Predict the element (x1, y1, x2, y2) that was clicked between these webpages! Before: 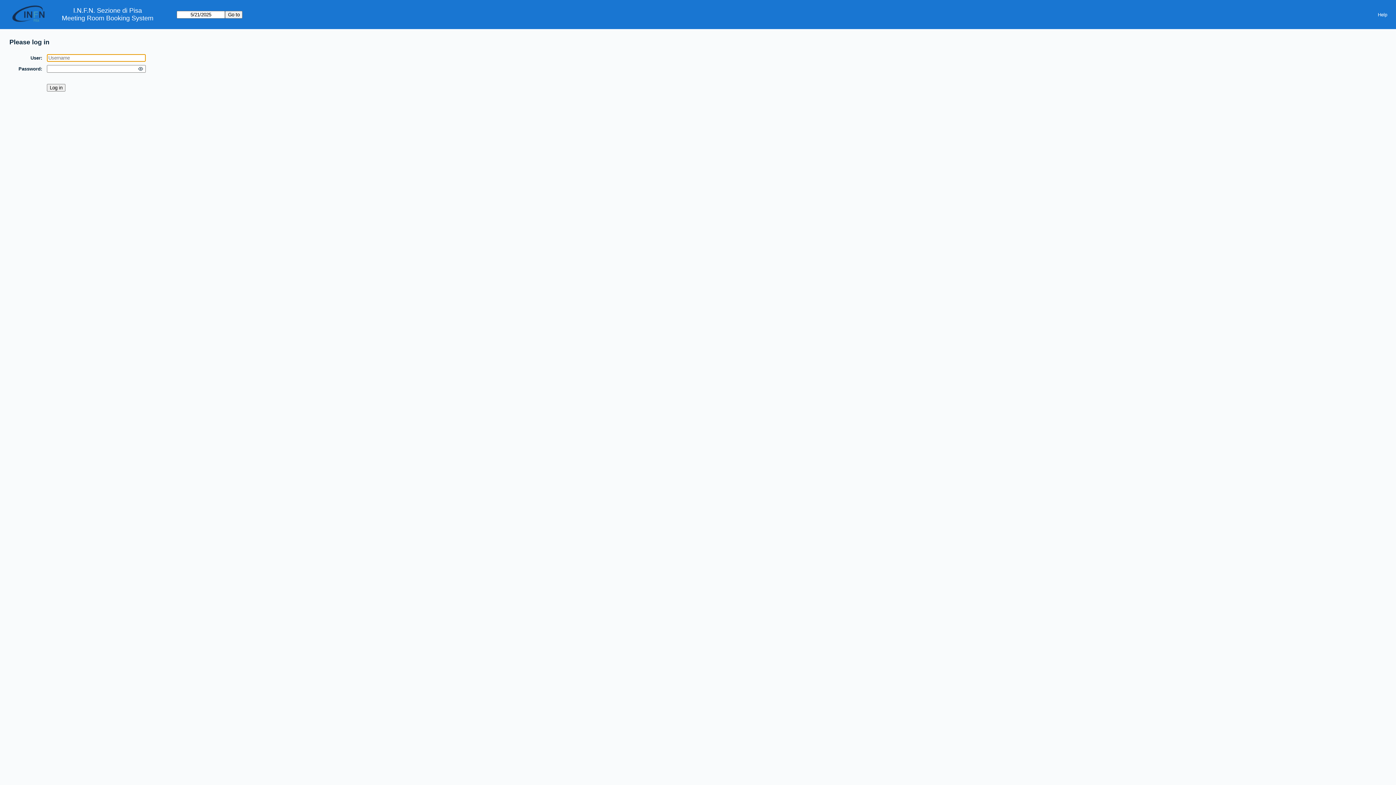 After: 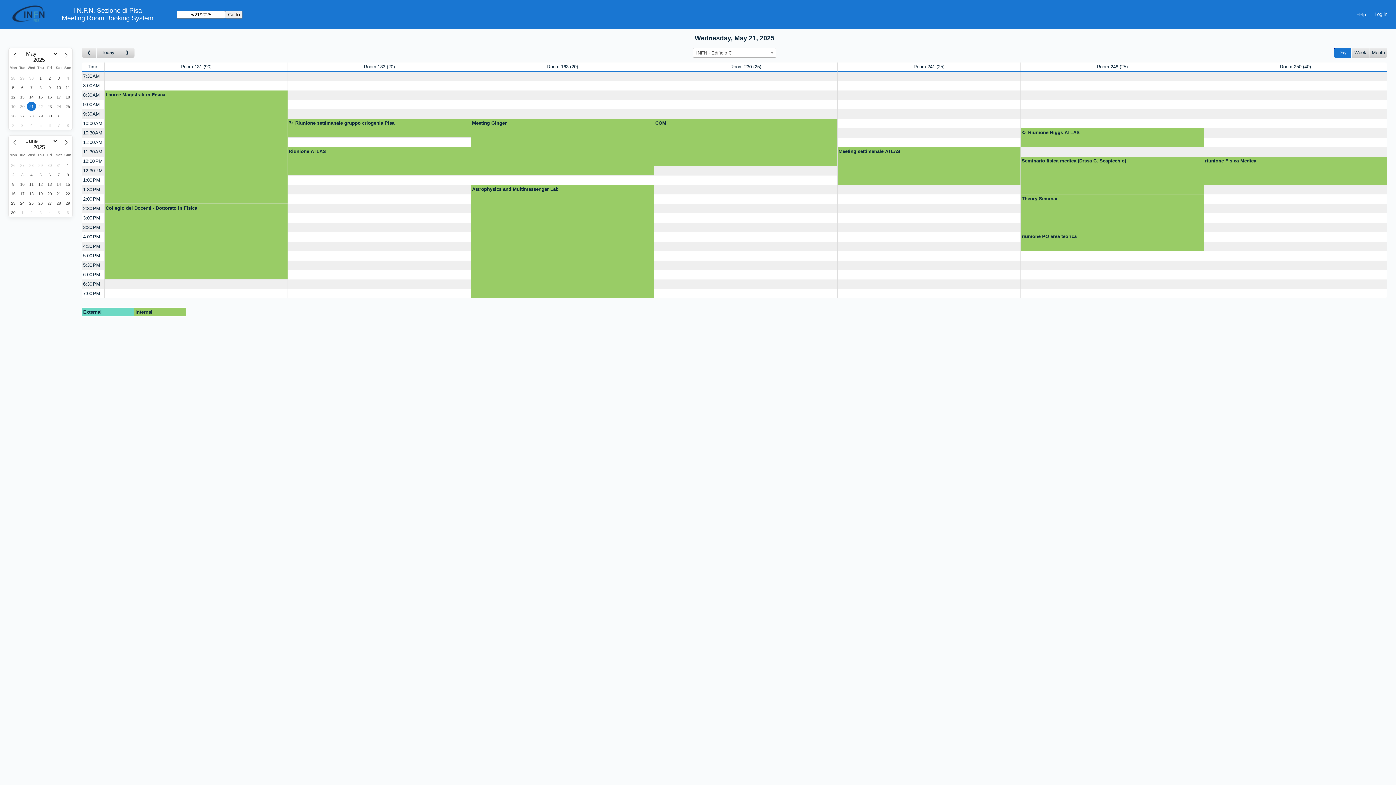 Action: label: Meeting Room Booking System bbox: (61, 14, 153, 22)